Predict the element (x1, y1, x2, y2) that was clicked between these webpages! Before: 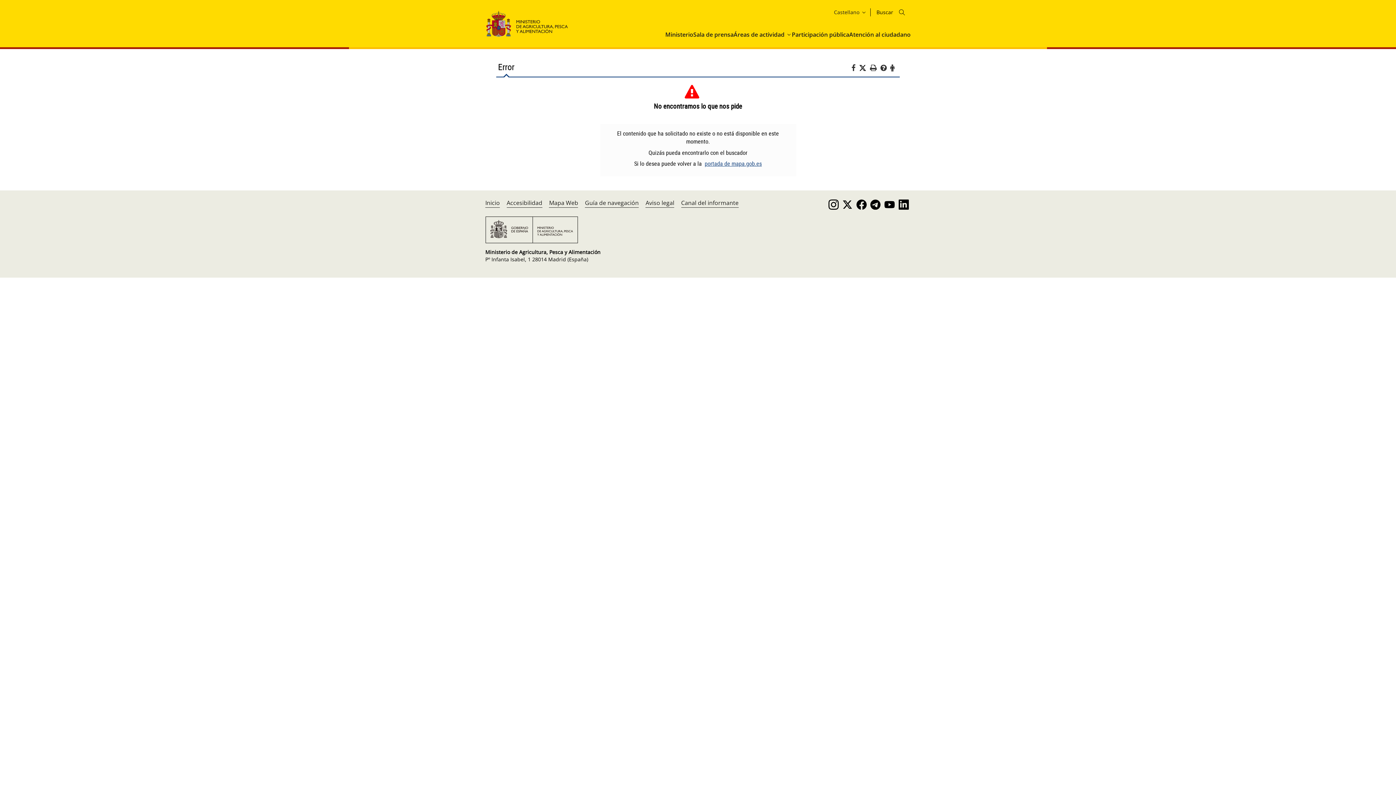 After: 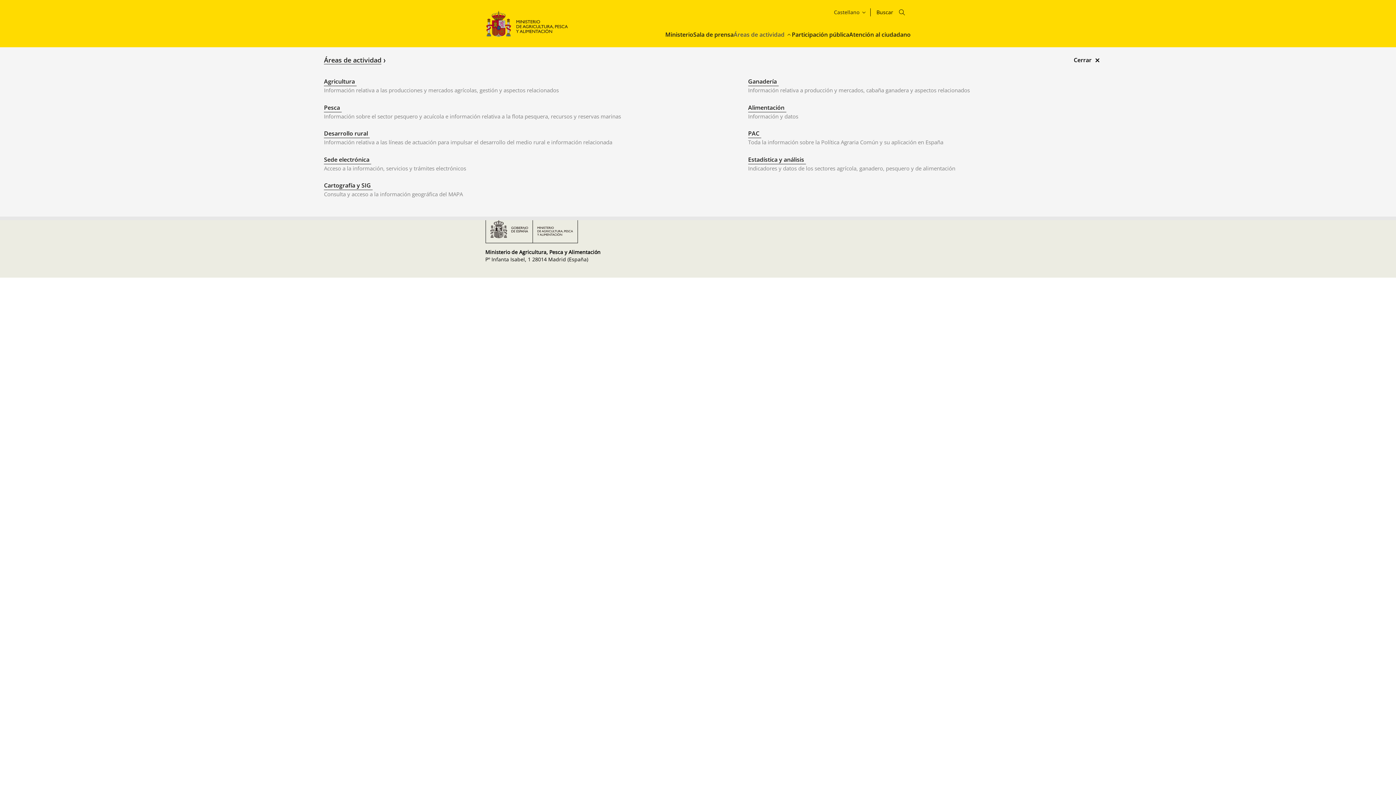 Action: bbox: (784, 31, 792, 37)